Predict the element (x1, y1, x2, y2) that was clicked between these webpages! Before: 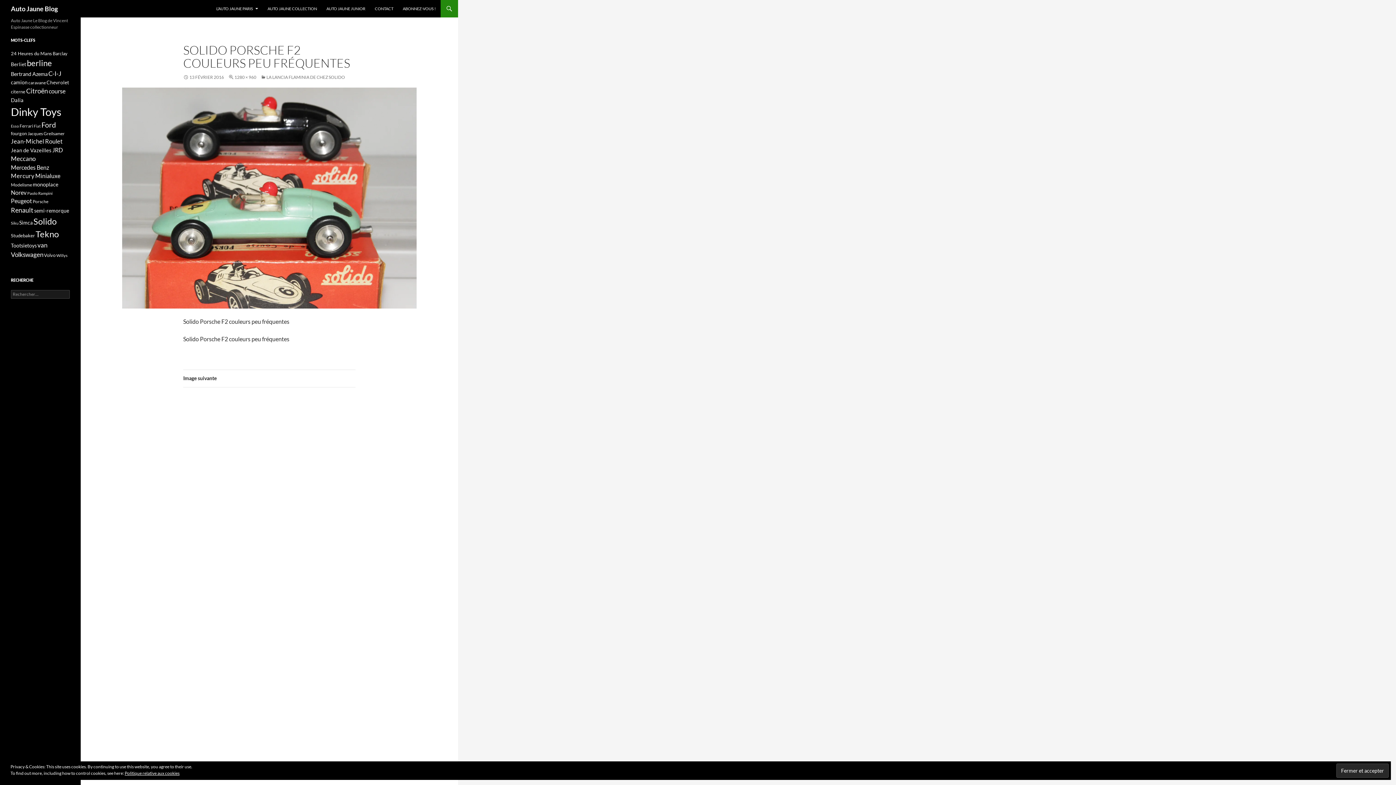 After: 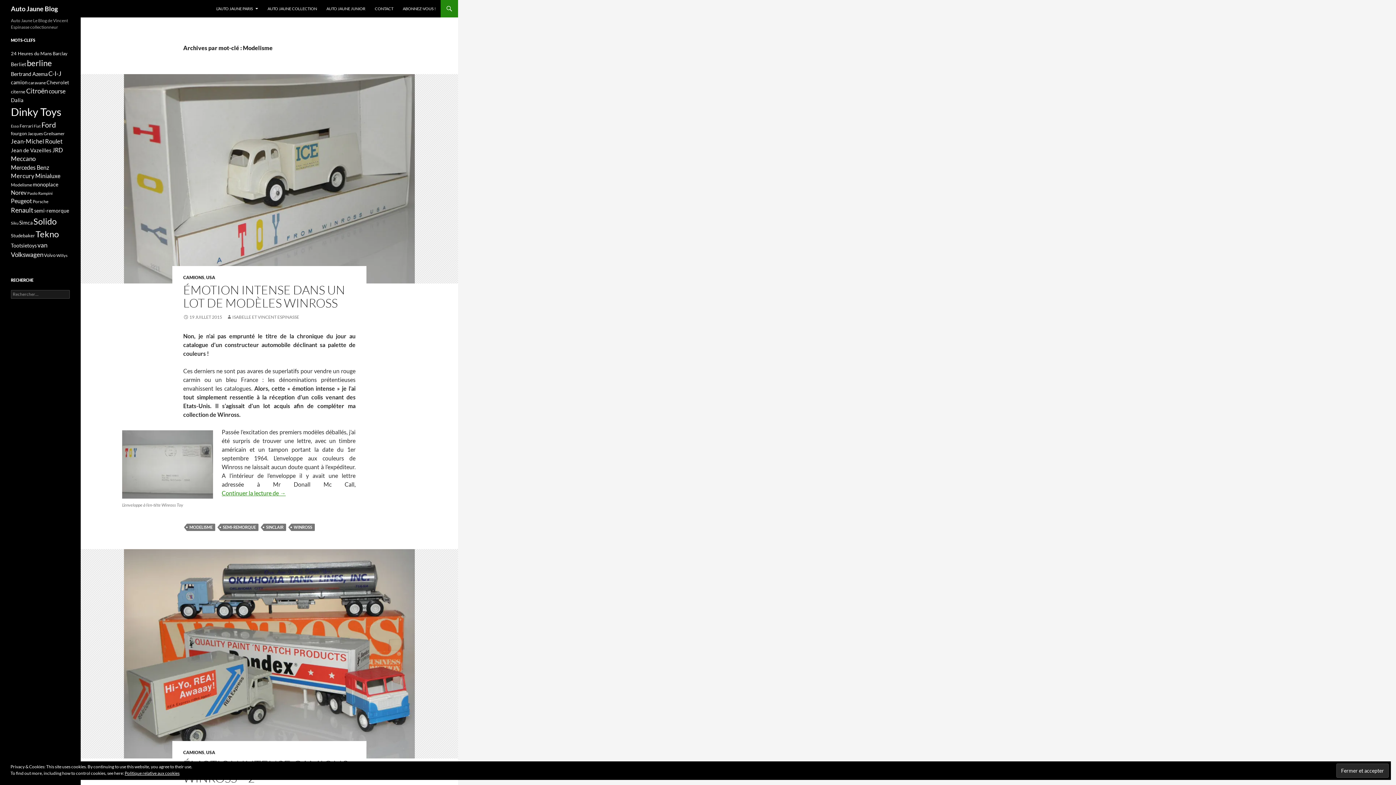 Action: bbox: (10, 182, 32, 187) label: Modelisme (13 éléments)